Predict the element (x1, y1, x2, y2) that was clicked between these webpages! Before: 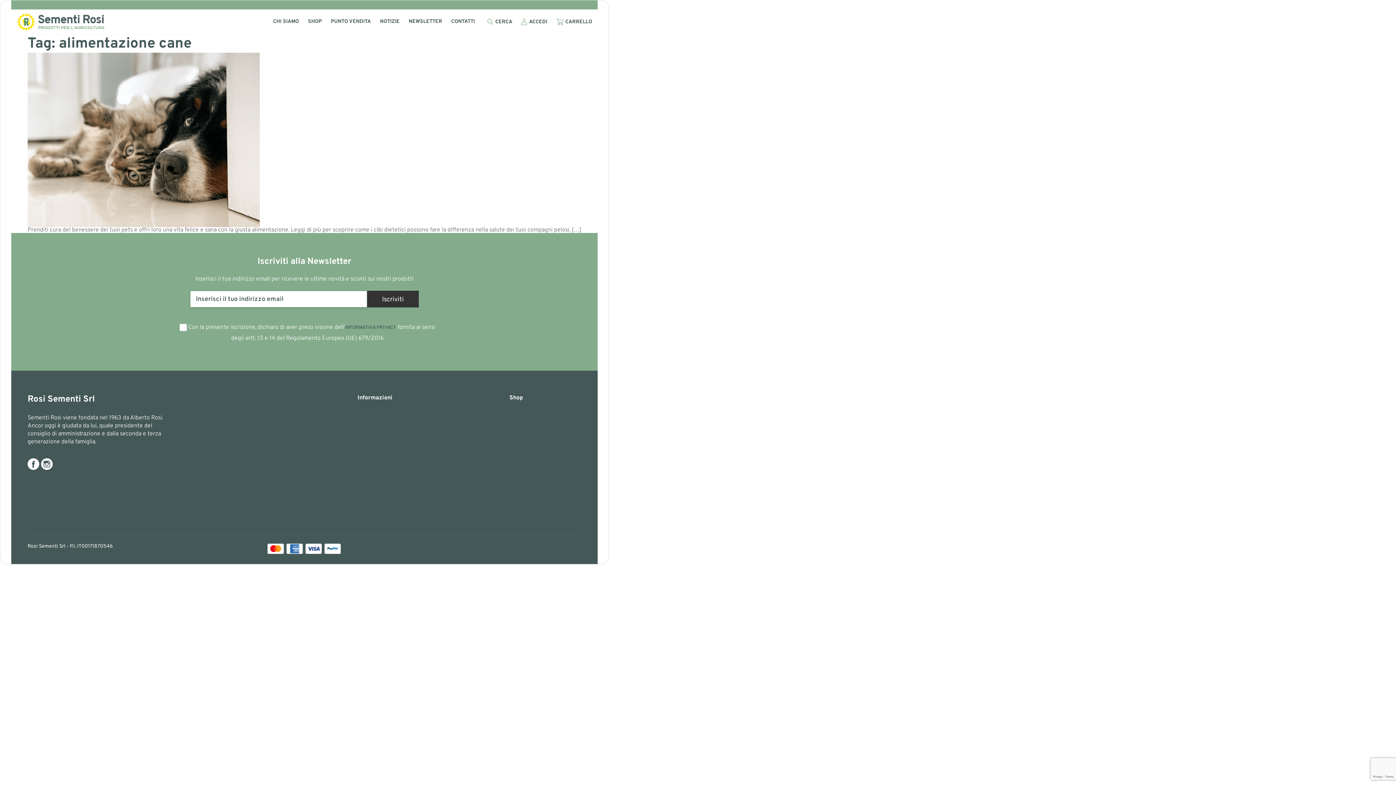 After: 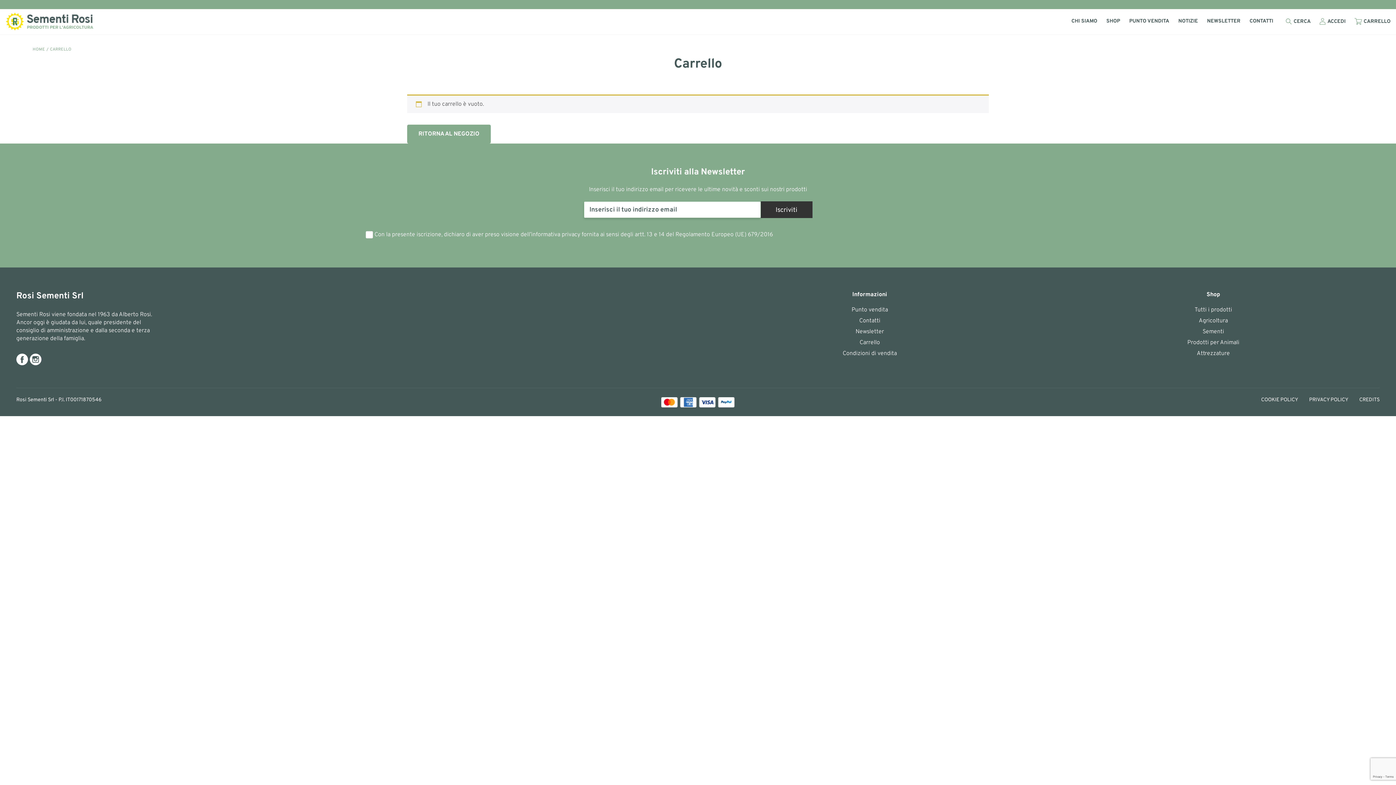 Action: label: CARRELLO bbox: (310, 466, 440, 486)